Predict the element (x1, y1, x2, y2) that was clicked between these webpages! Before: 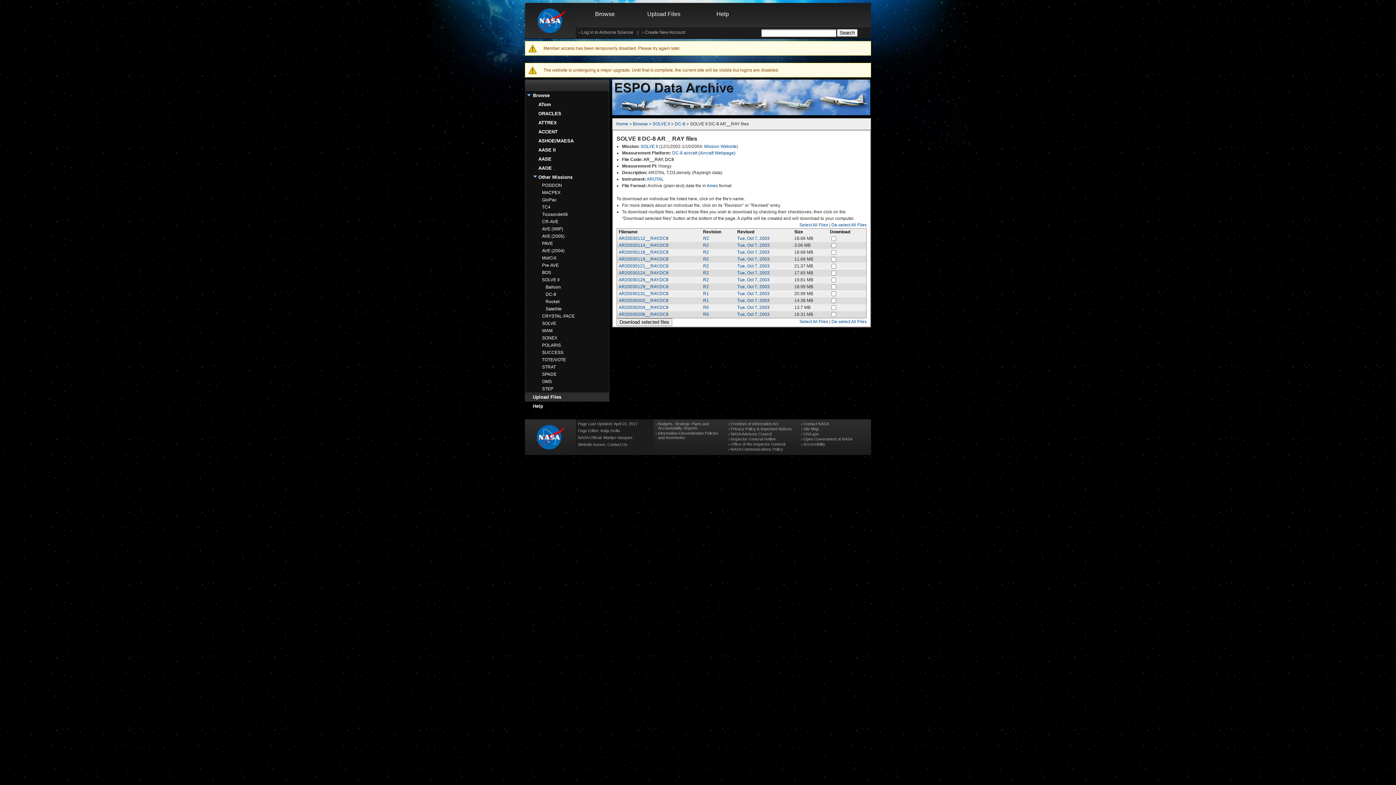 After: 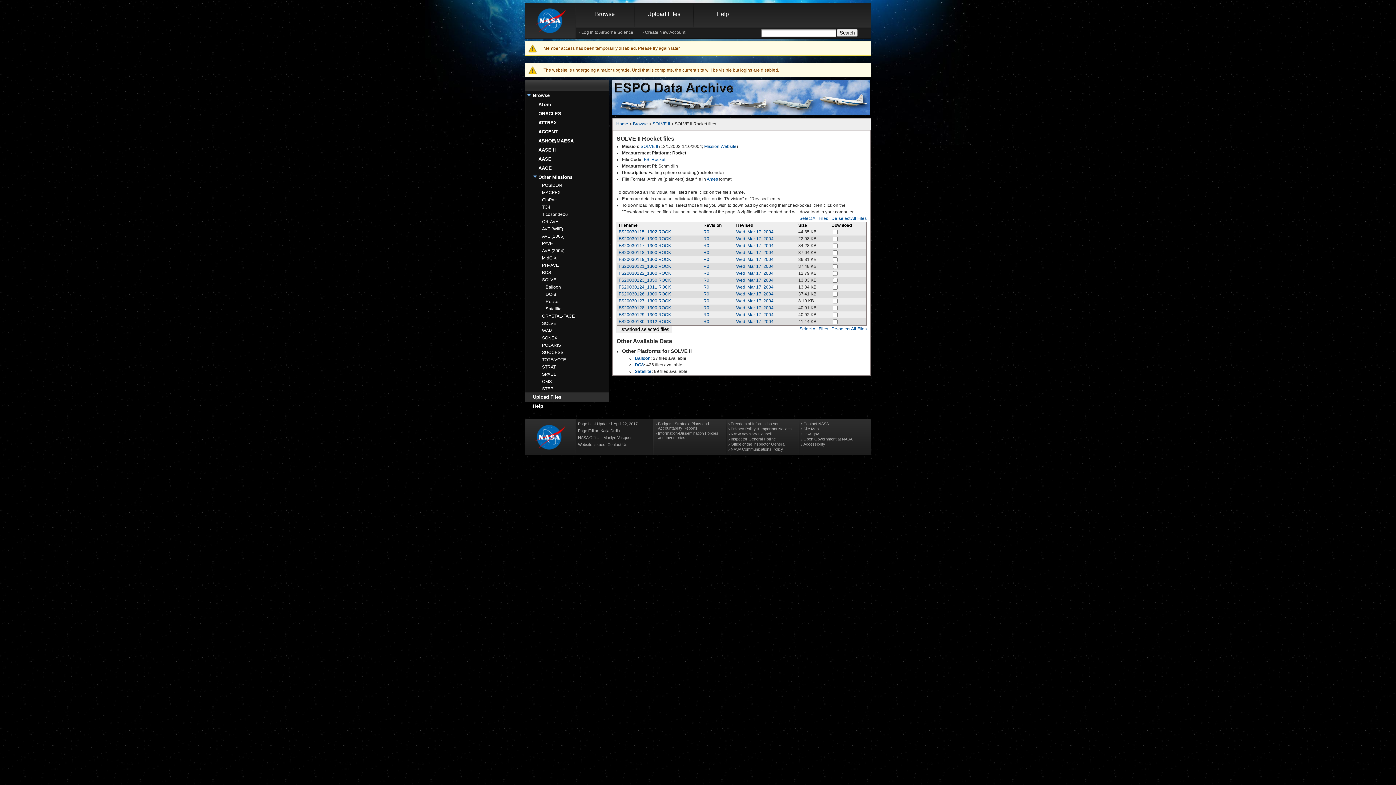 Action: label: Rocket bbox: (545, 299, 559, 304)